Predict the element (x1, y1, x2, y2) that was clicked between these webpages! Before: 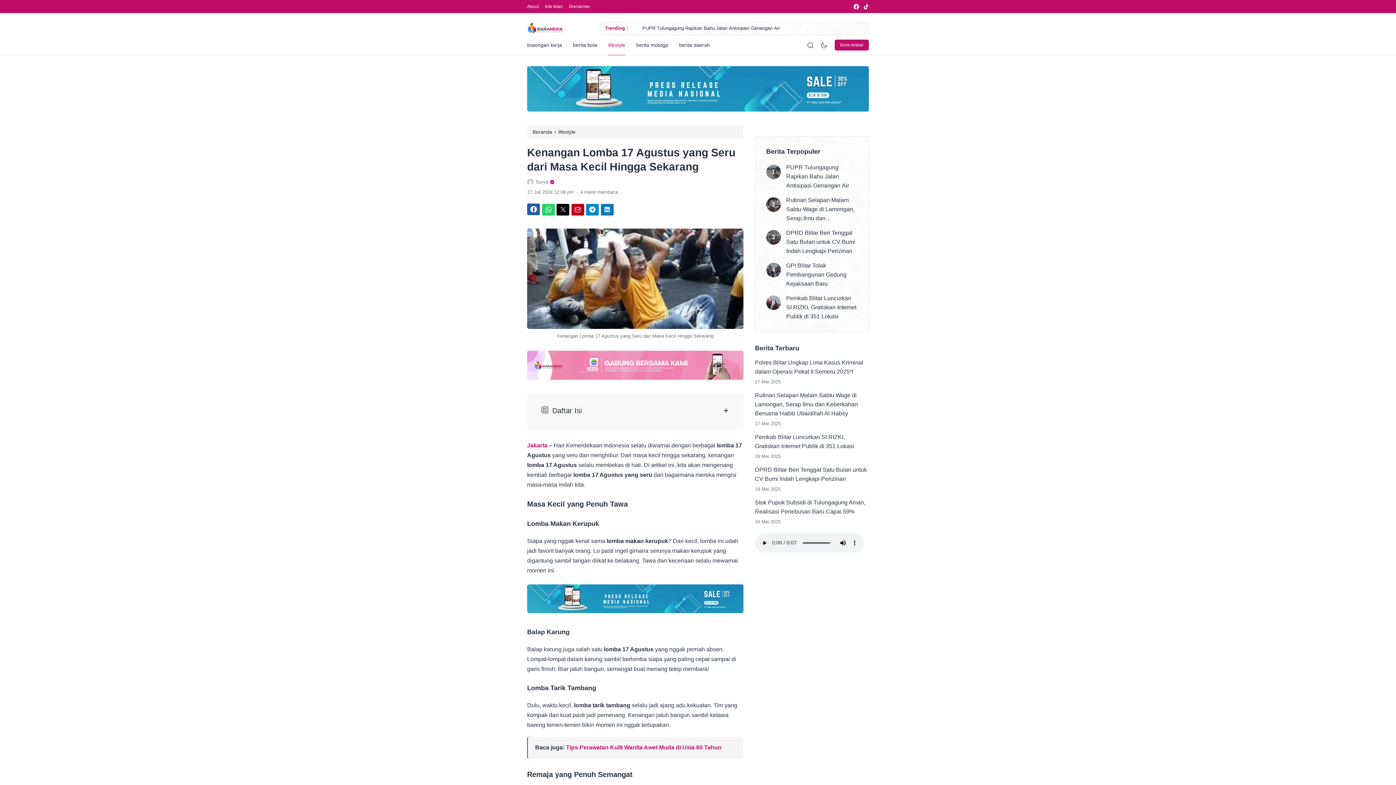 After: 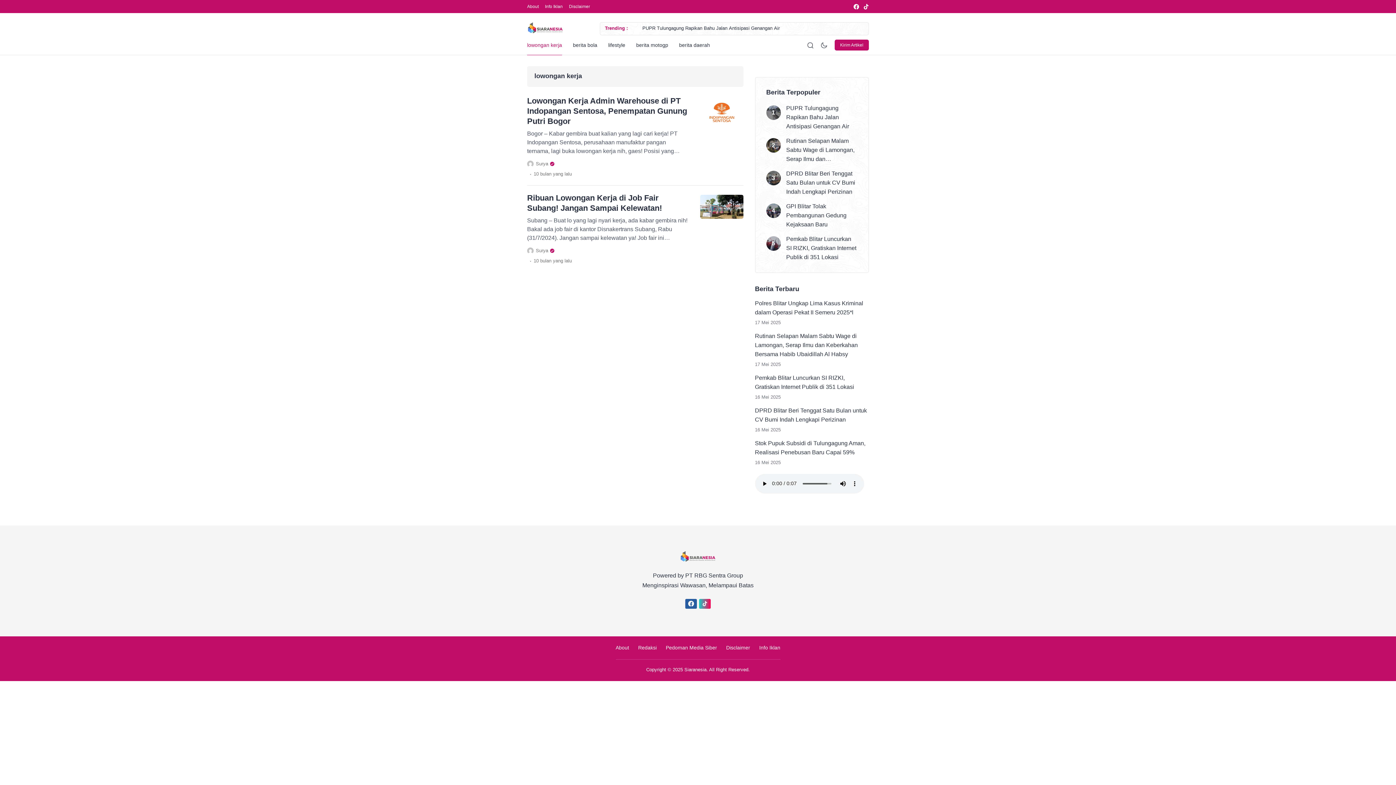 Action: label: lowongan kerja bbox: (527, 35, 562, 55)